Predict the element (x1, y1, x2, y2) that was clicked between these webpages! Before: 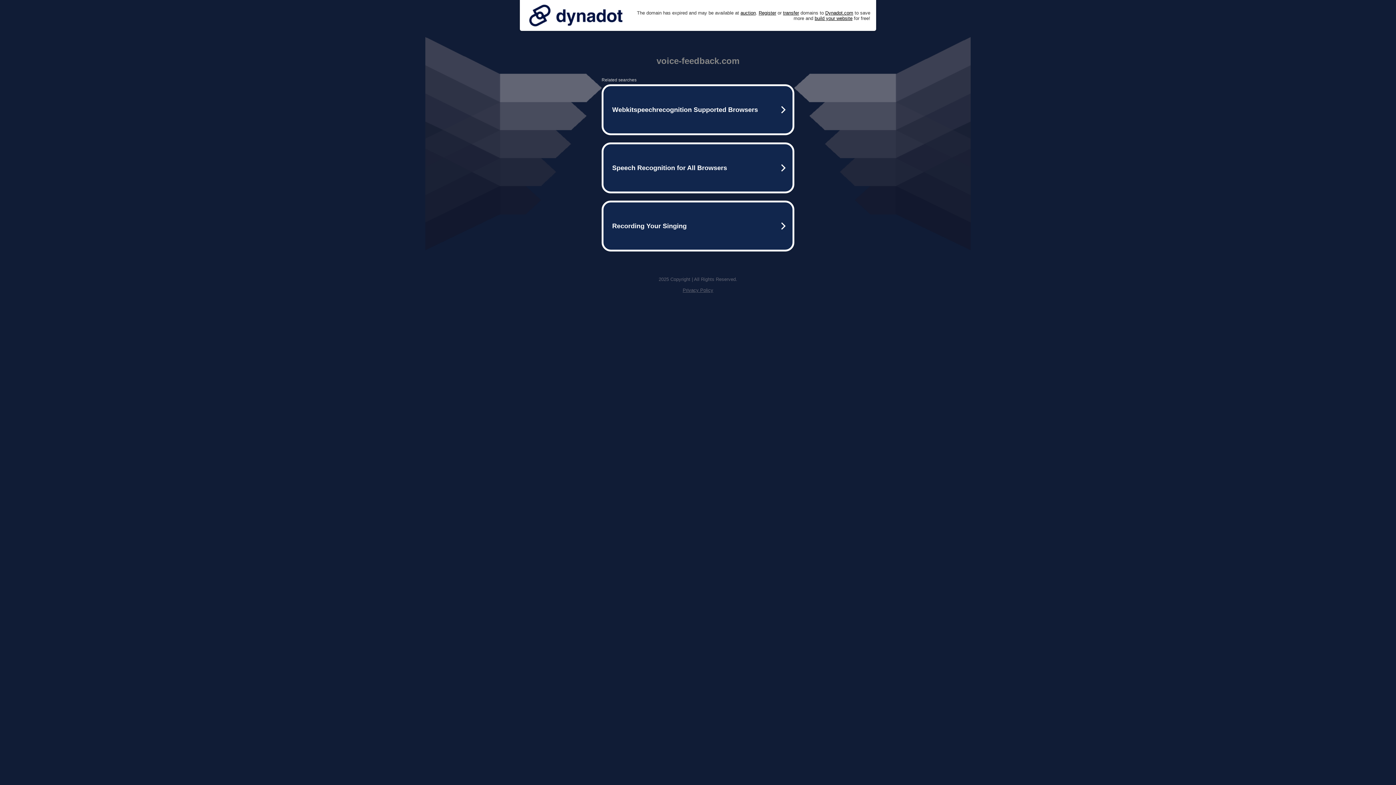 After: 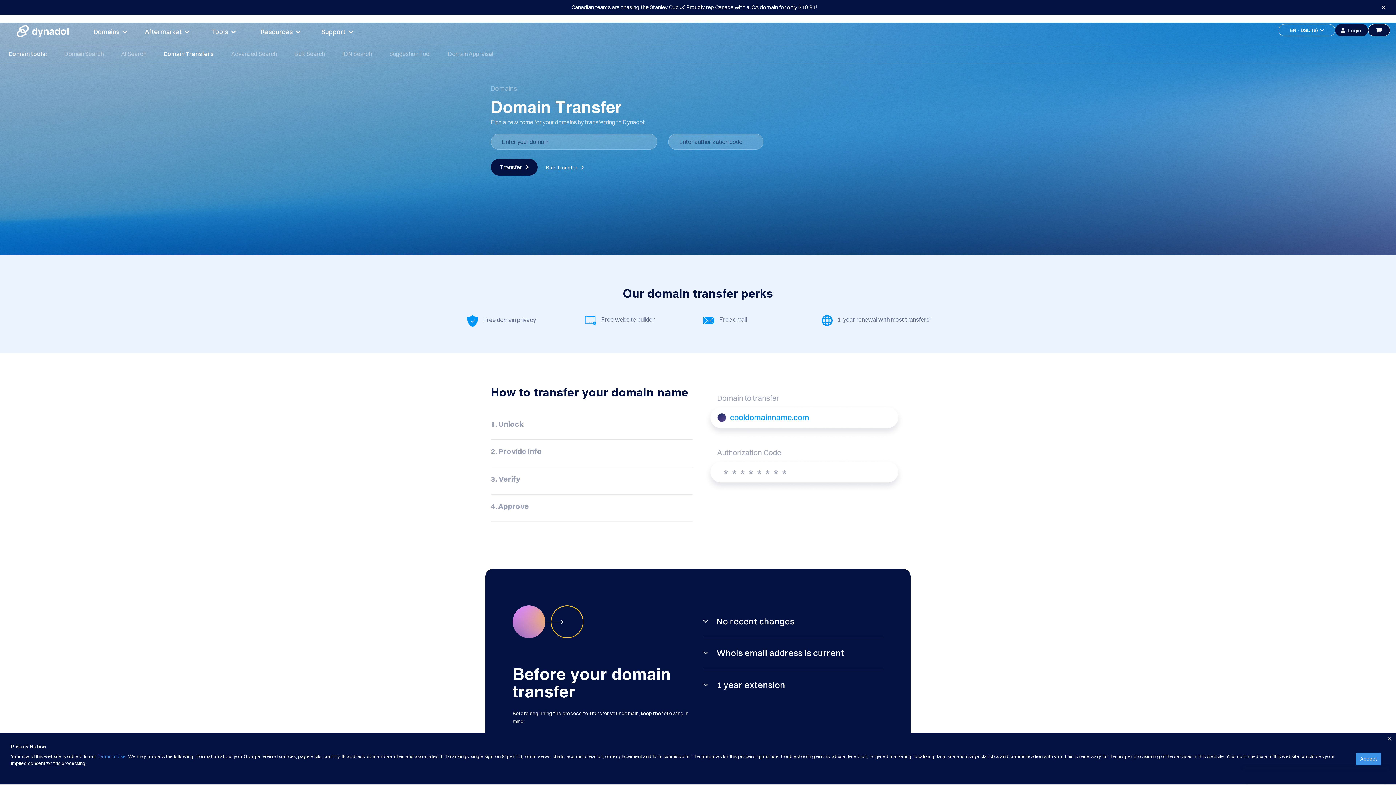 Action: bbox: (783, 10, 799, 15) label: transfer